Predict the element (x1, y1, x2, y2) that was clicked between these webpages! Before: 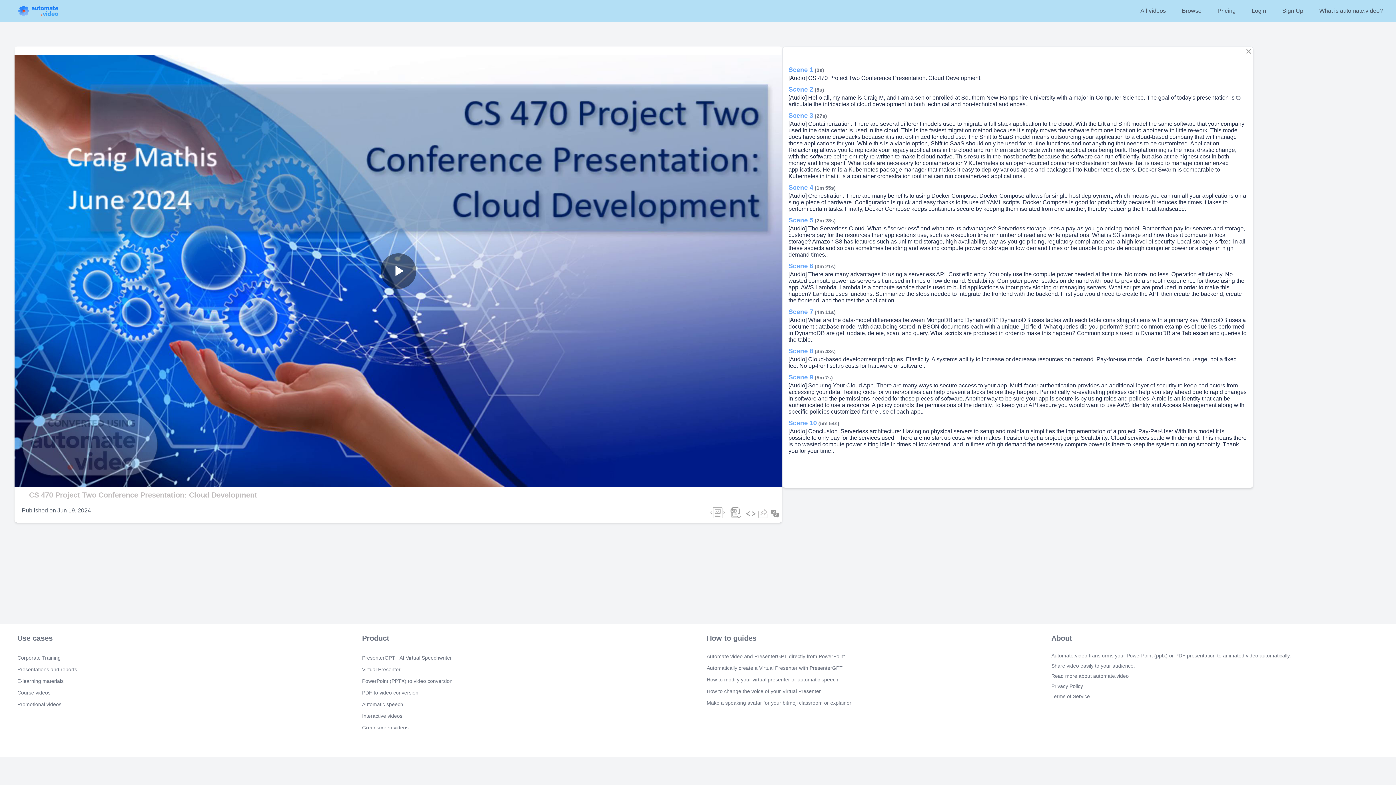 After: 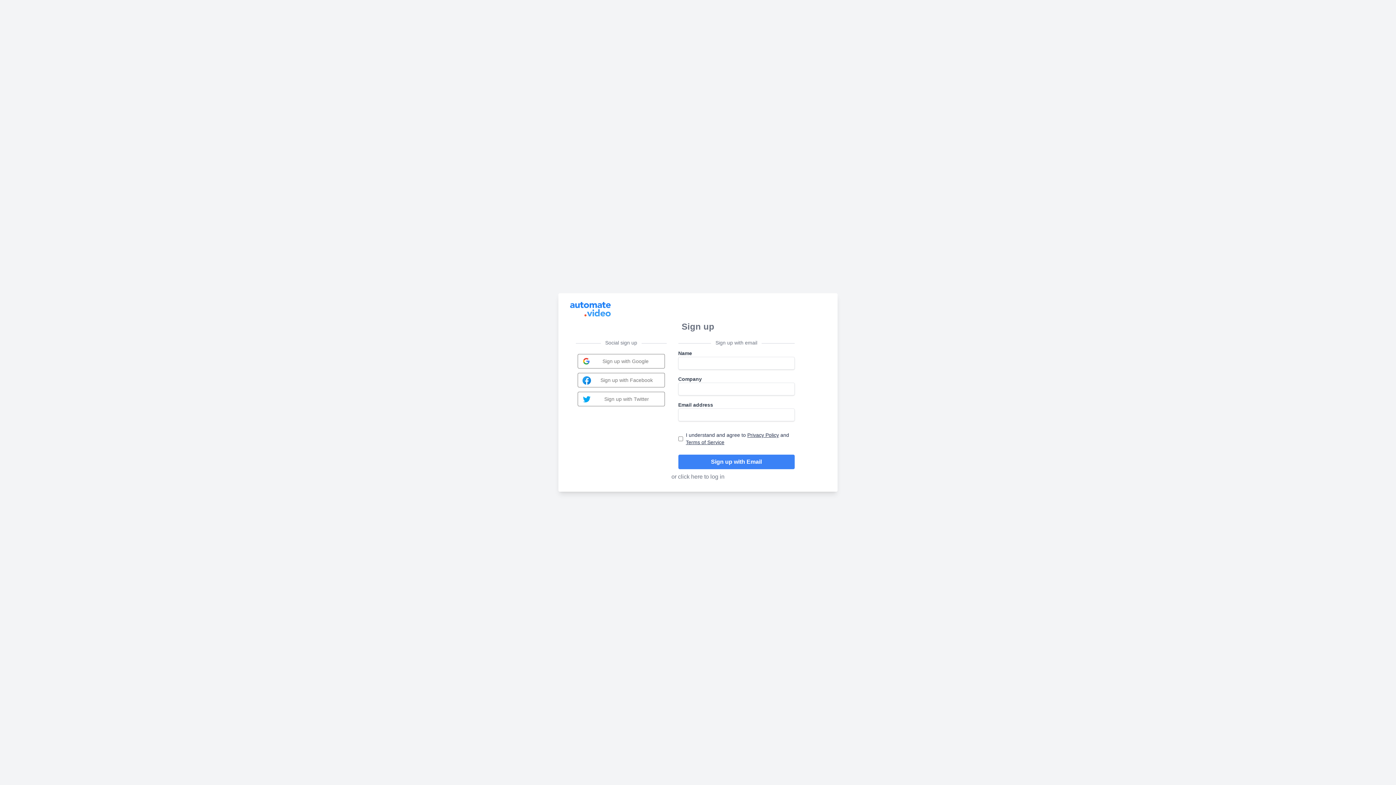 Action: label: Sign Up bbox: (1276, 6, 1309, 15)